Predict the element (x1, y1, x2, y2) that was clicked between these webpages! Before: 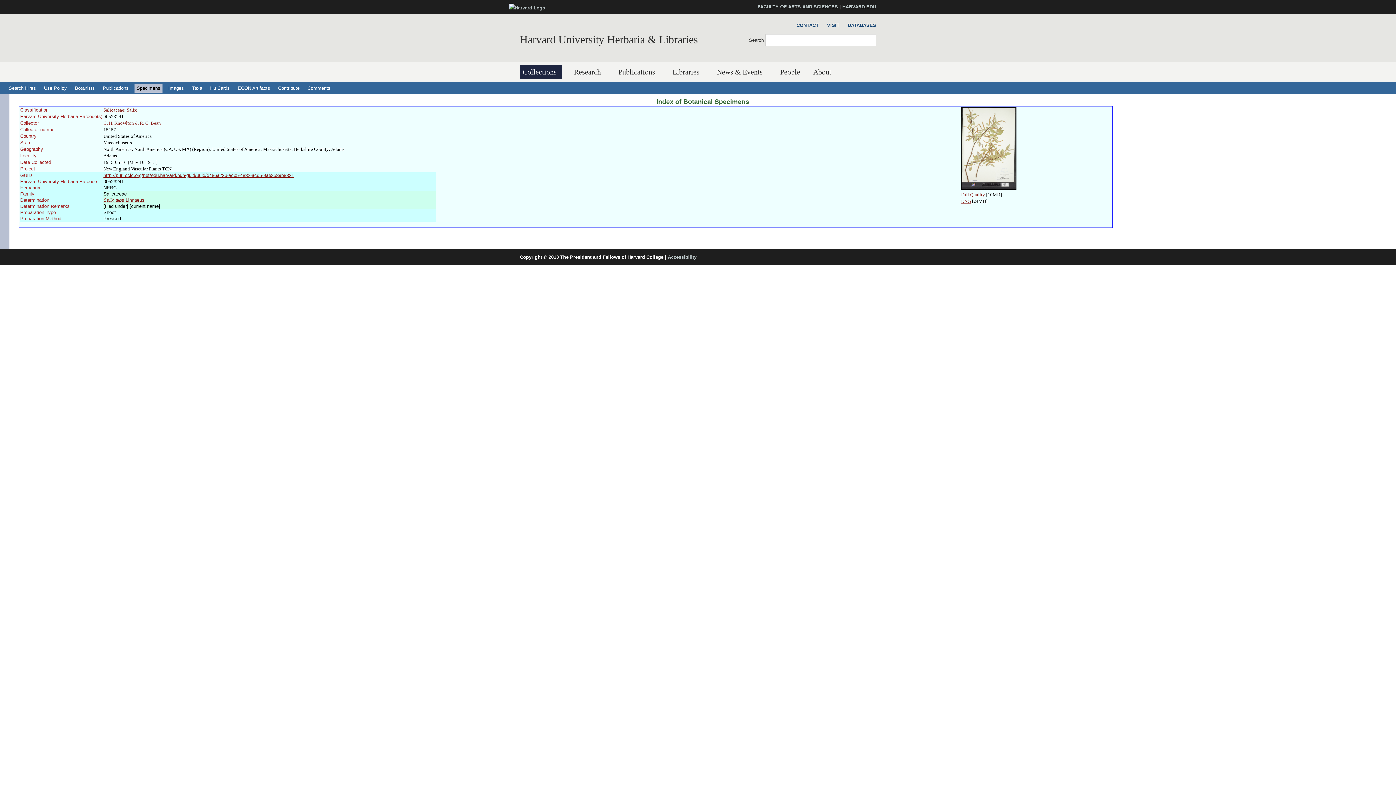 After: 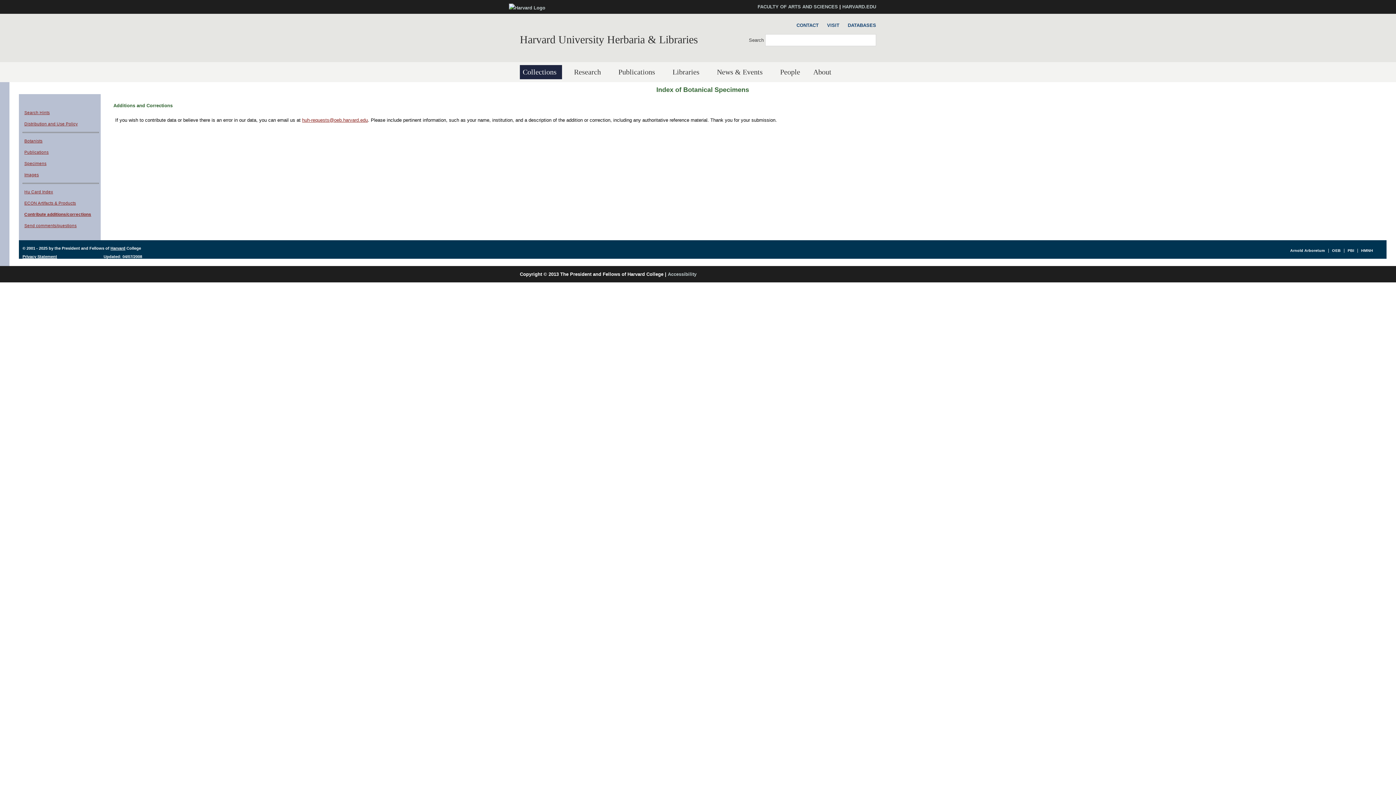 Action: bbox: (276, 83, 301, 92) label: Contribute